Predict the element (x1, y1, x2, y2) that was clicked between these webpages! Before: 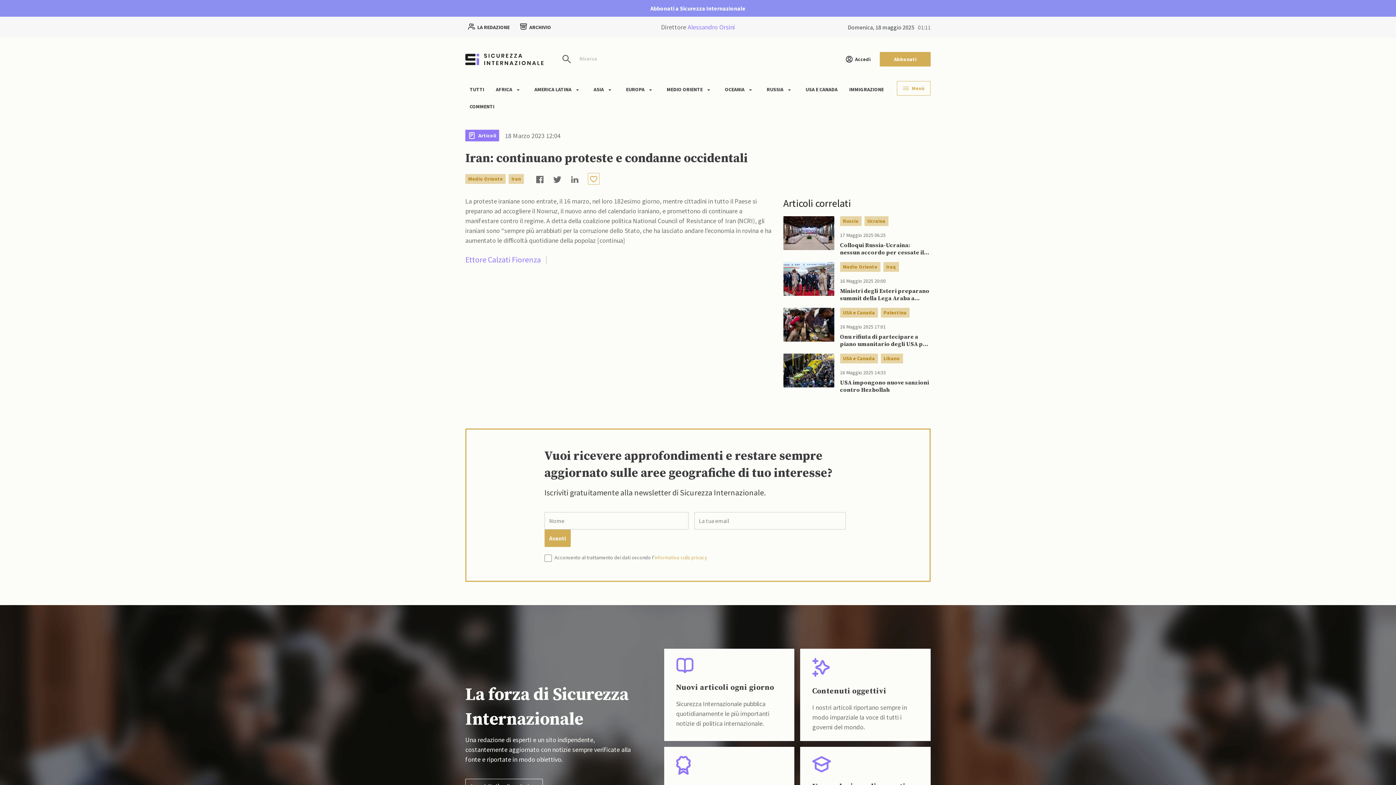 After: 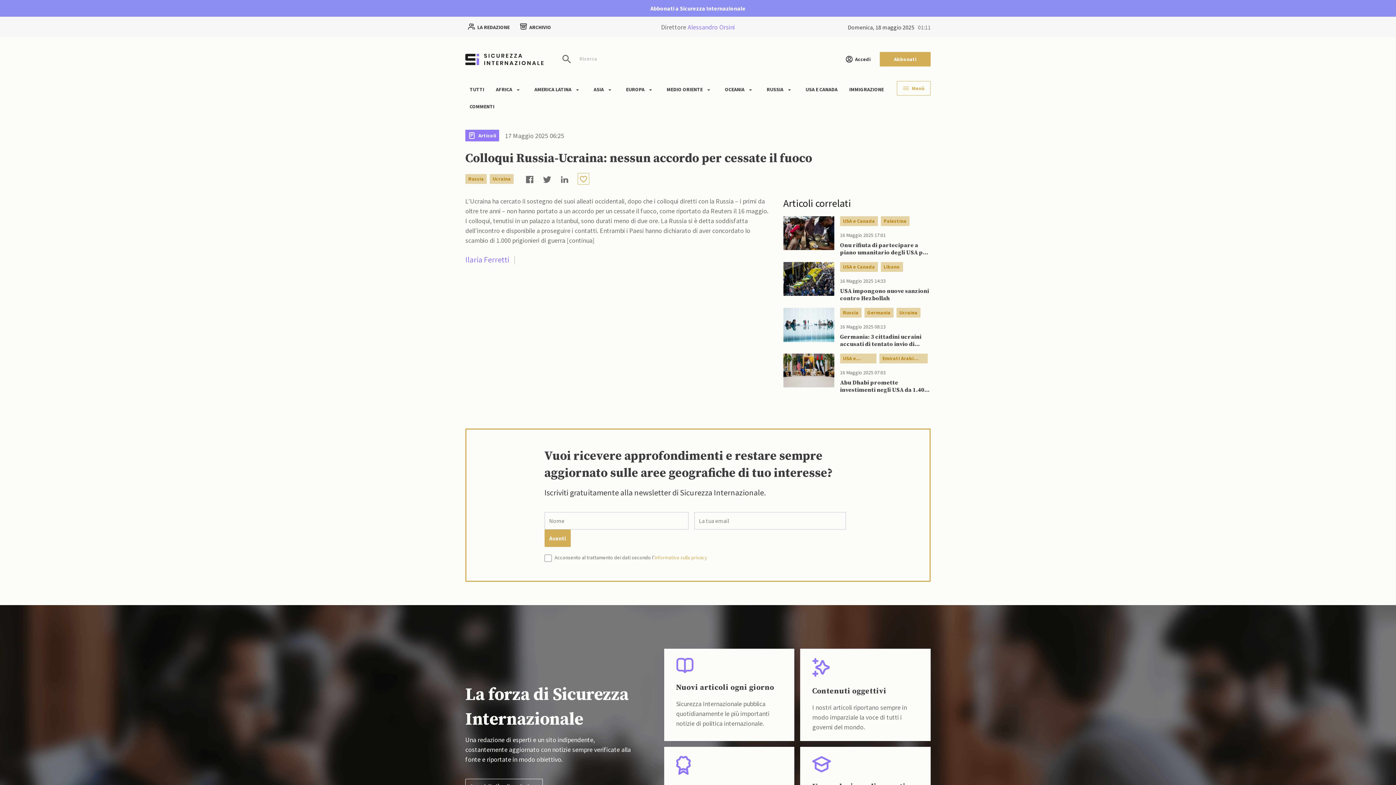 Action: bbox: (783, 216, 834, 250)